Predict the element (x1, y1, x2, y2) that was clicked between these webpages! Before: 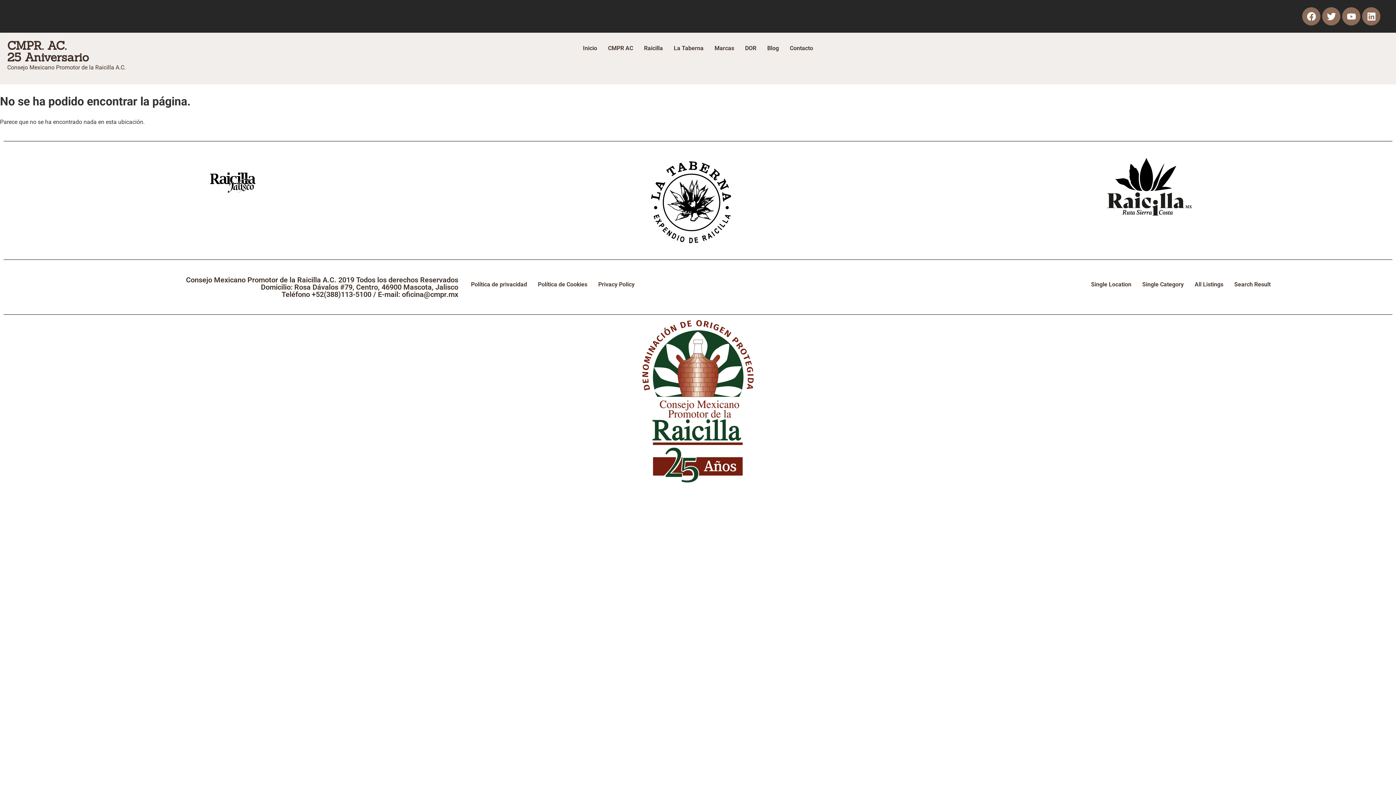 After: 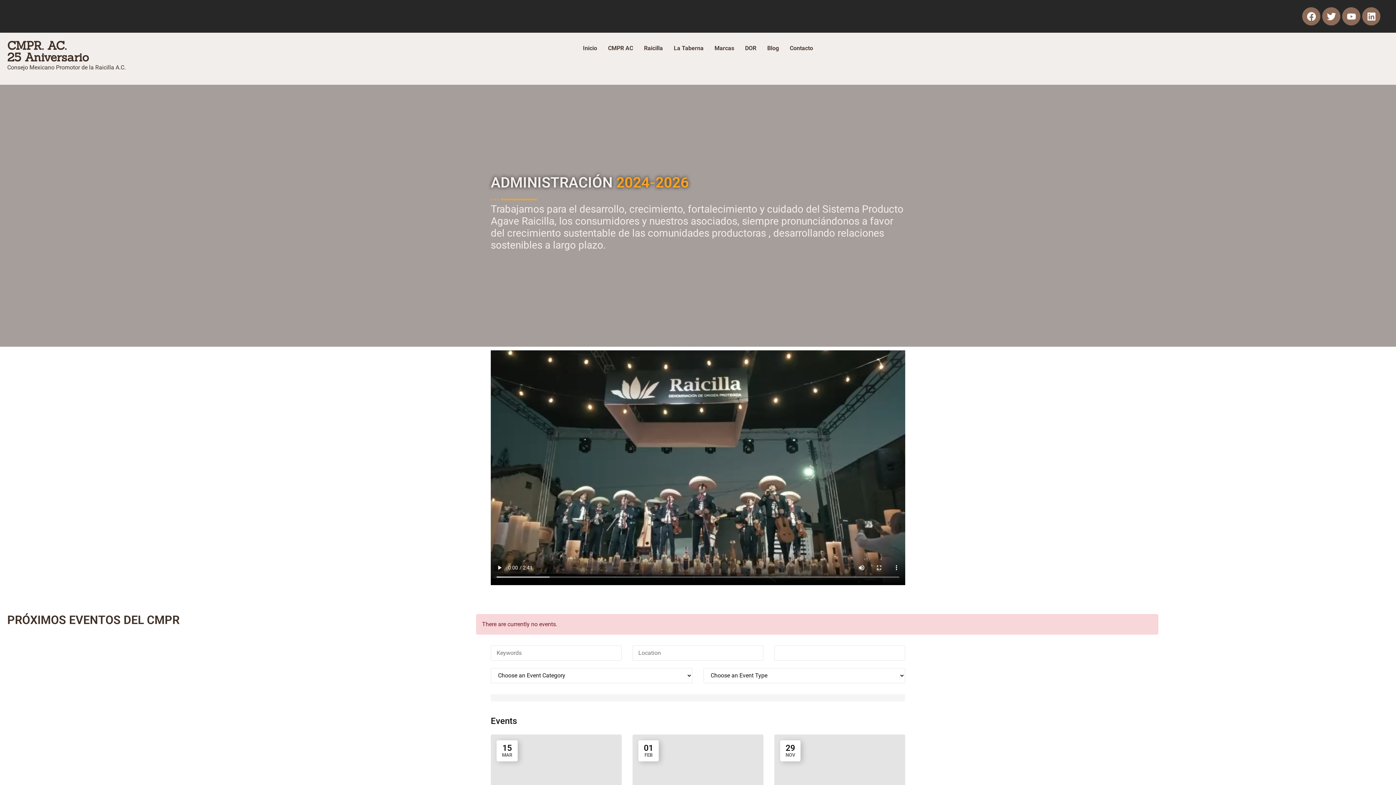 Action: bbox: (577, 40, 602, 56) label: Inicio